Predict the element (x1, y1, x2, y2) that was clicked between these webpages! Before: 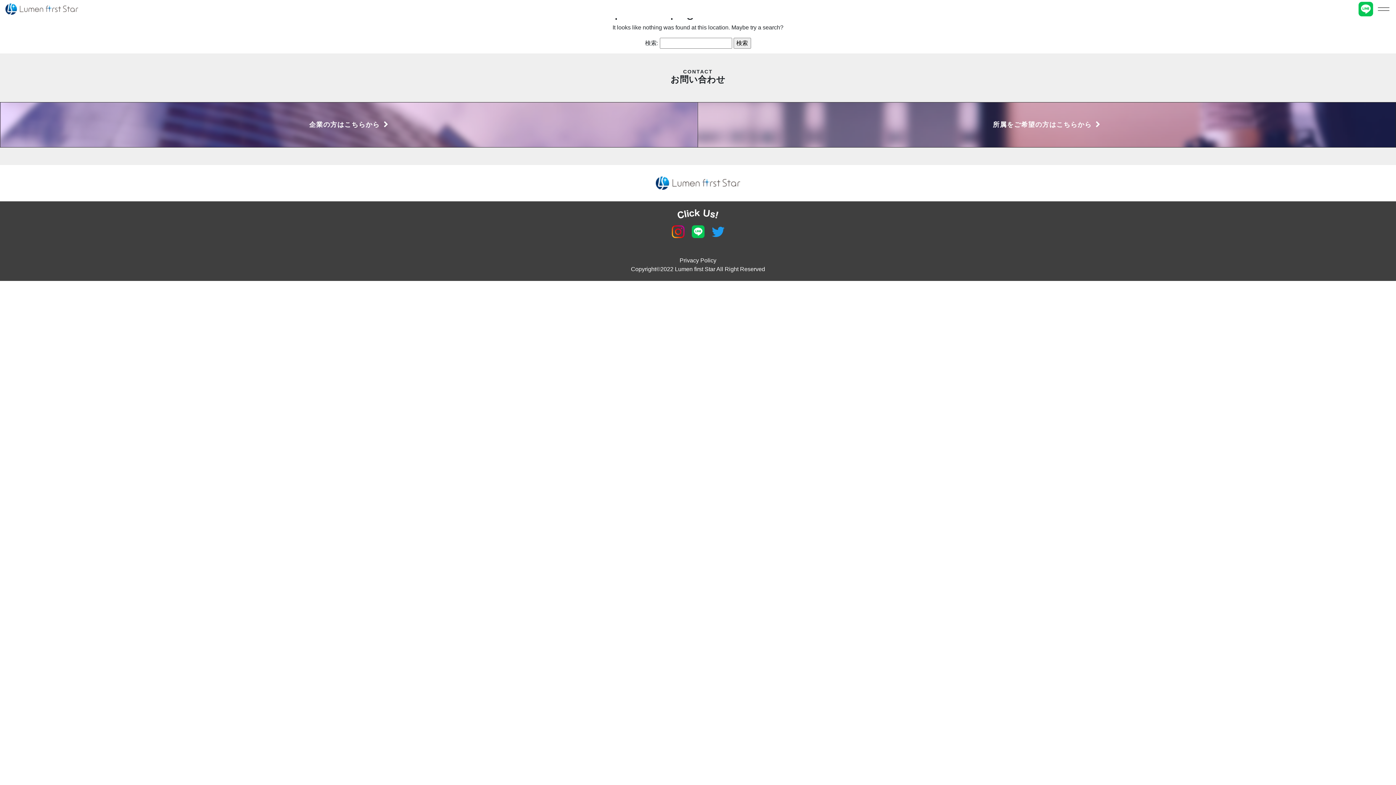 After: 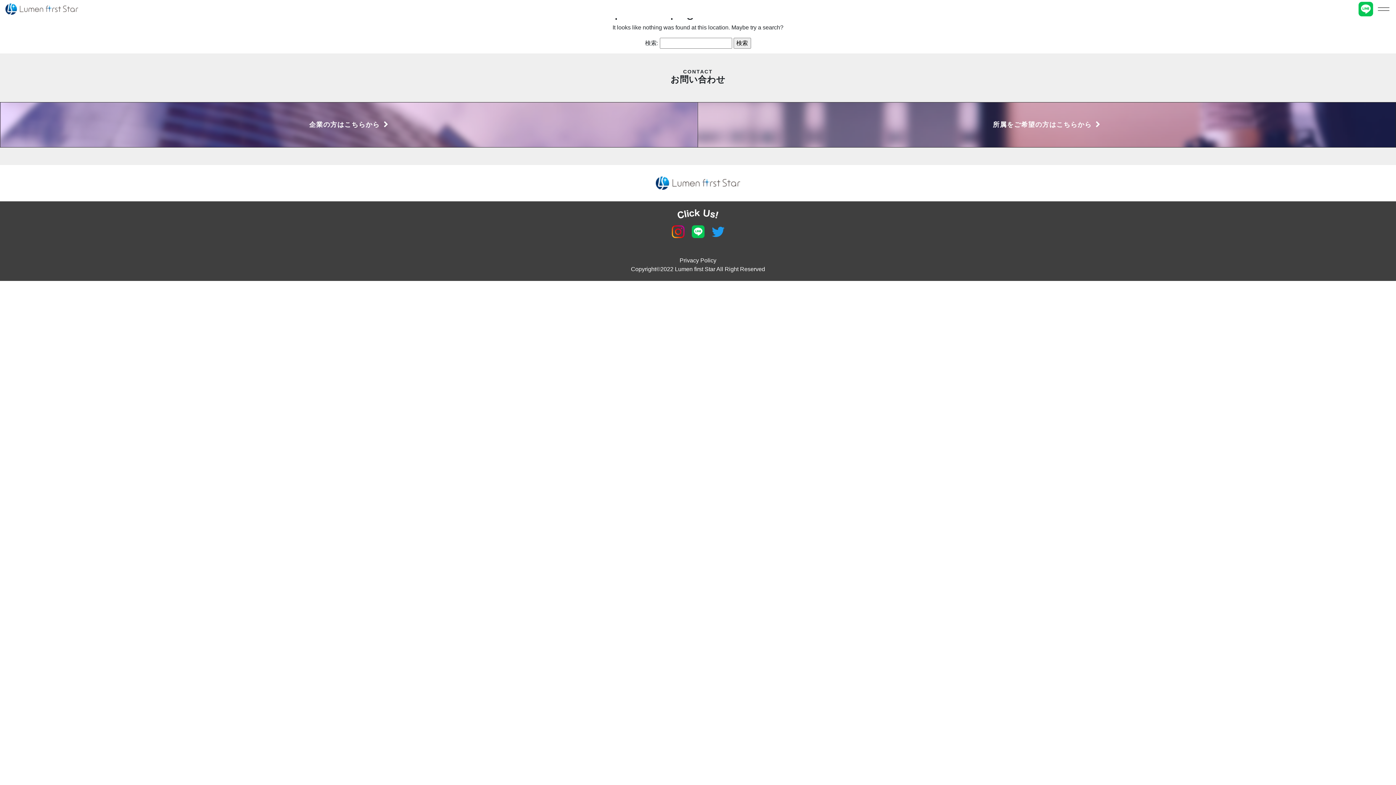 Action: bbox: (1358, 1, 1373, 16)